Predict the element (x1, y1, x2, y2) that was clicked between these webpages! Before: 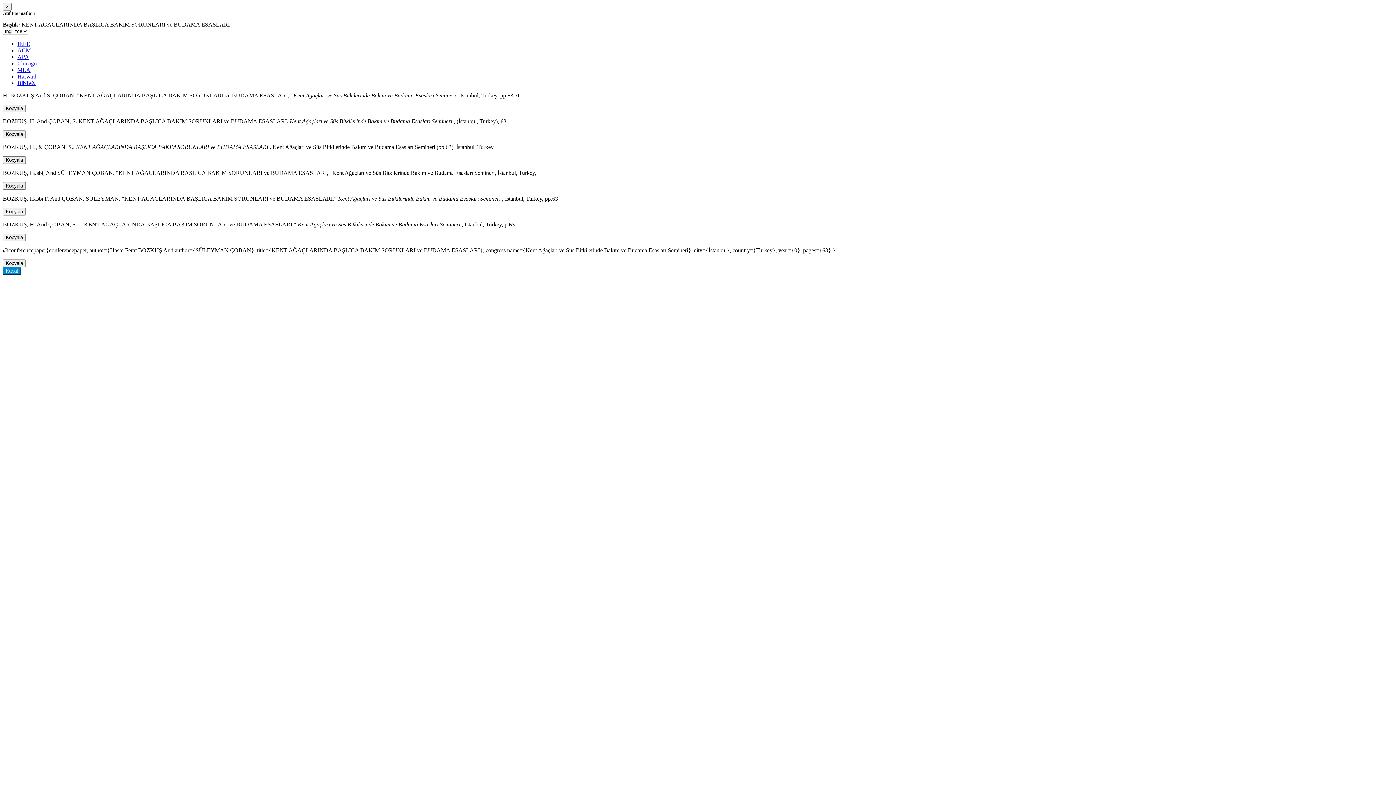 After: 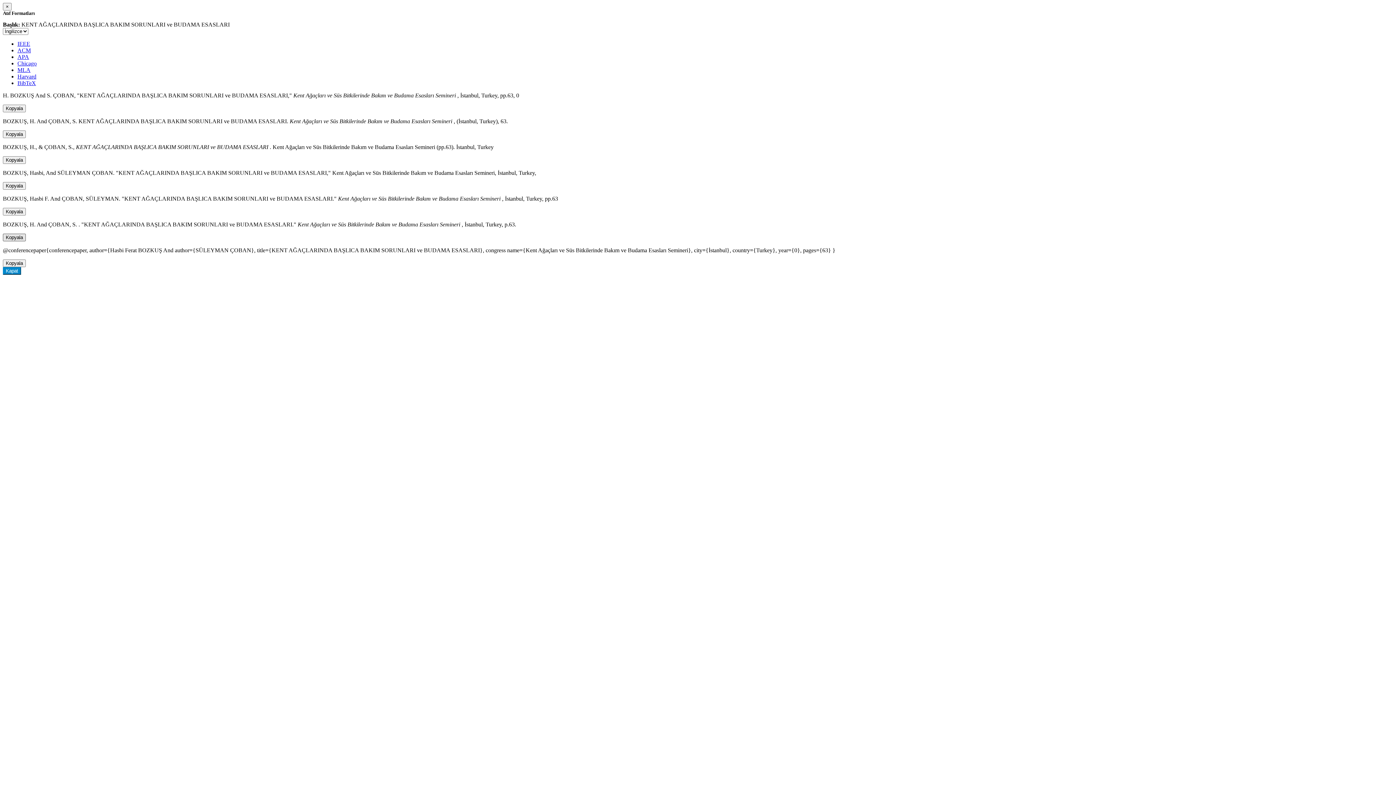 Action: label: Kopyala bbox: (2, 233, 25, 241)